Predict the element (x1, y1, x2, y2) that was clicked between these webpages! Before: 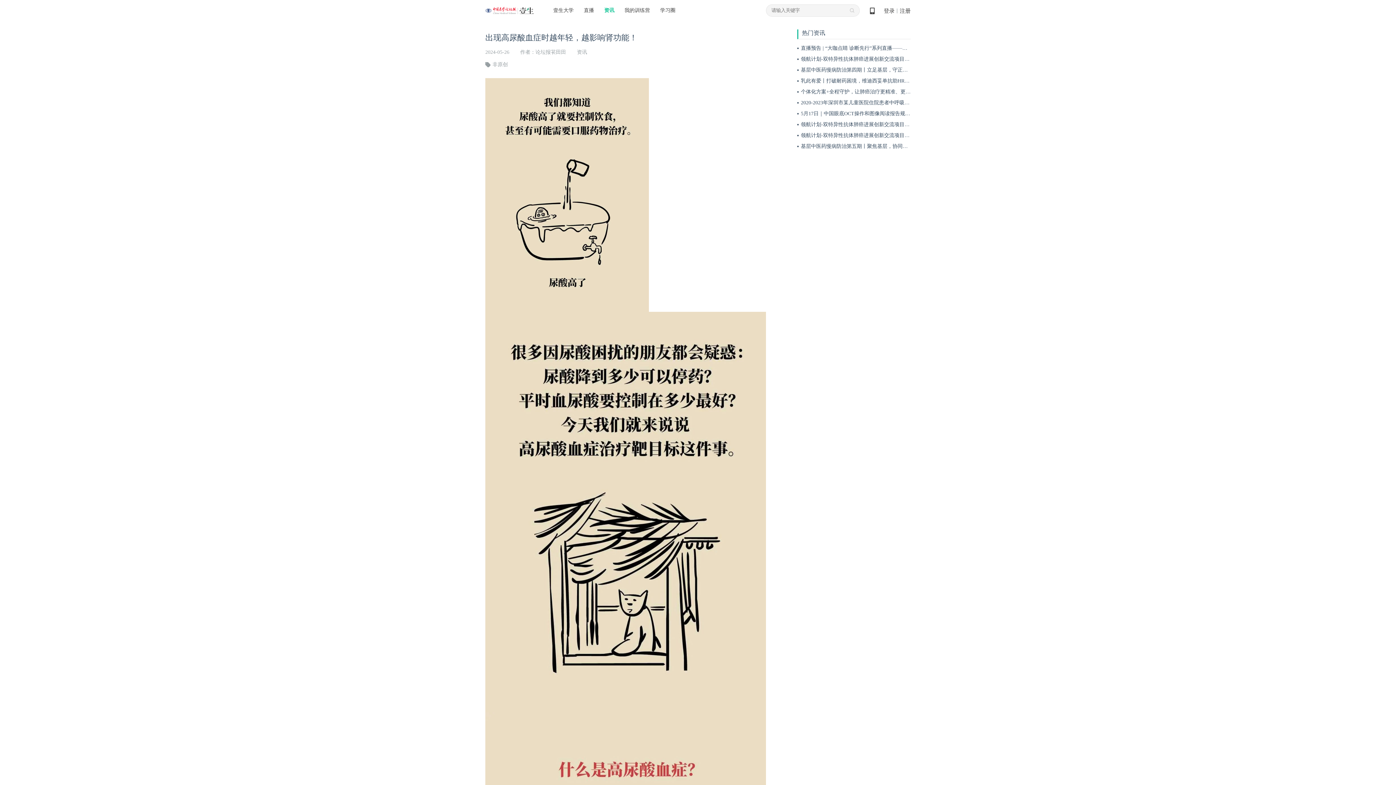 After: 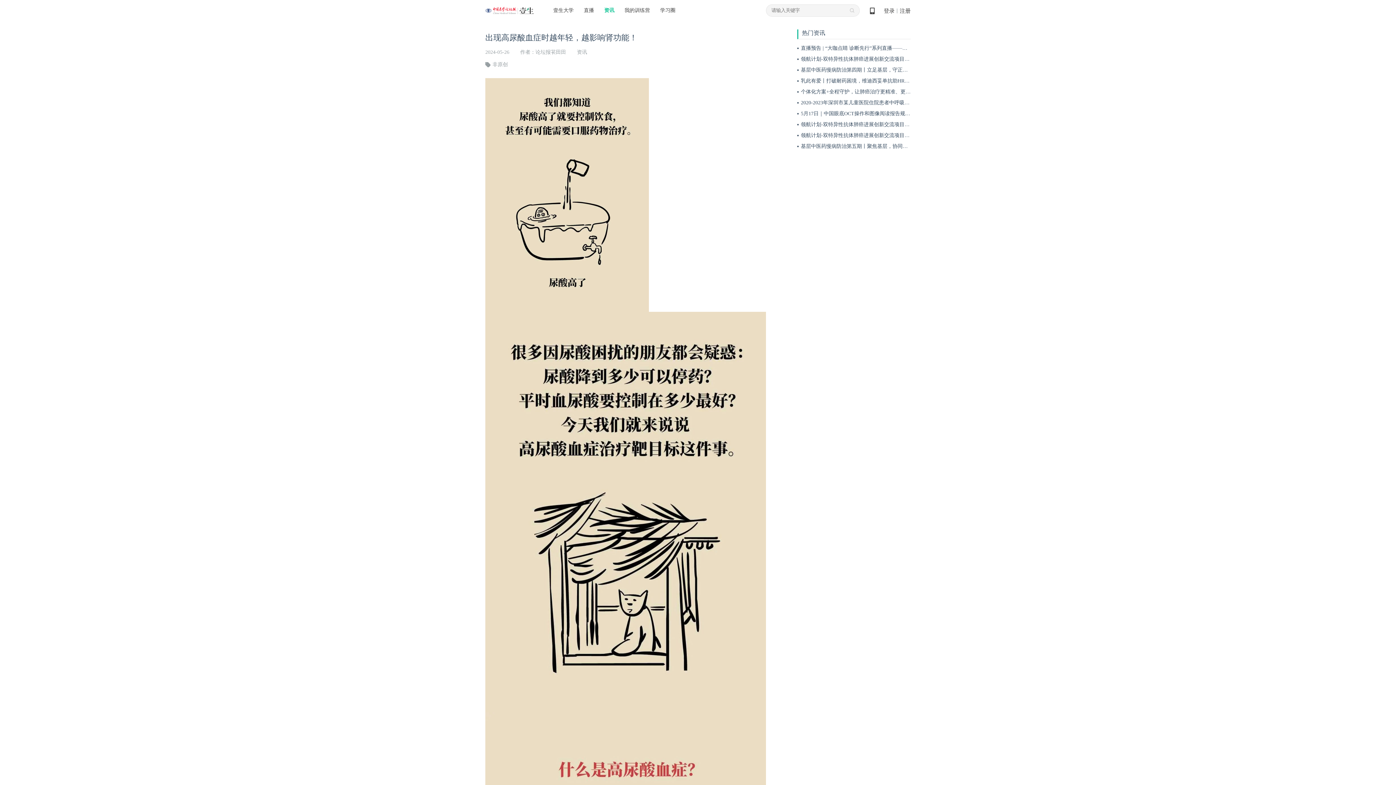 Action: label: 注册 bbox: (900, 8, 910, 13)